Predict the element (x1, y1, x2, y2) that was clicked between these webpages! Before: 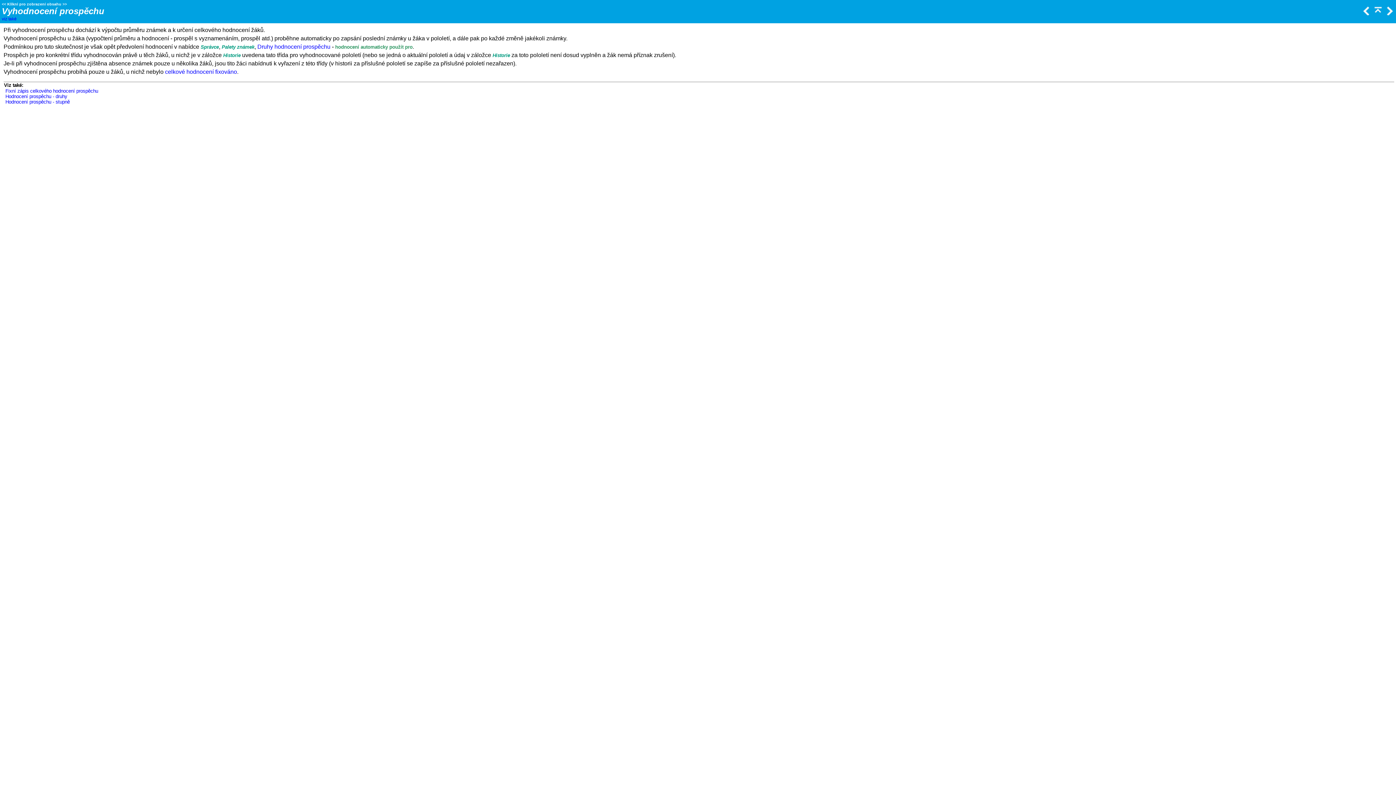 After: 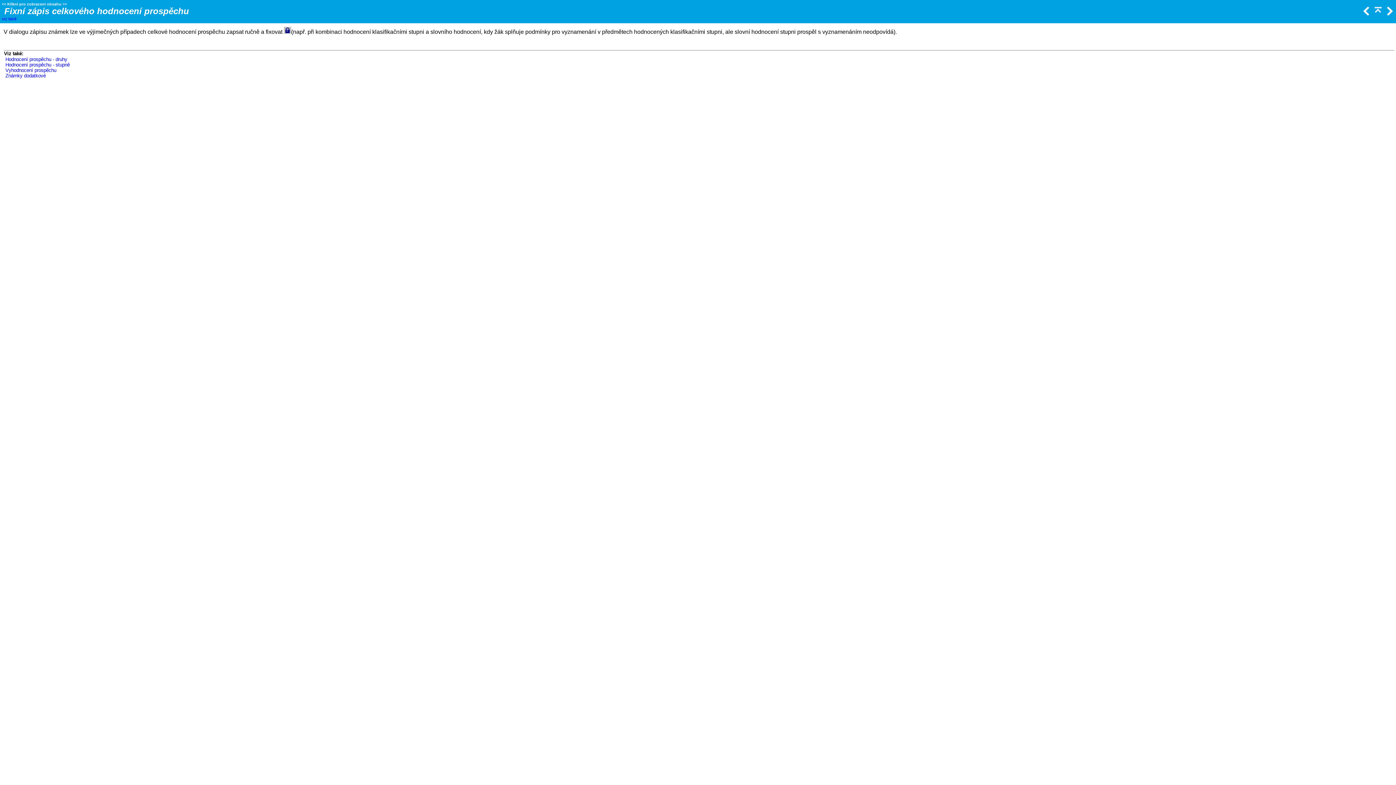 Action: label: celkové hodnocení fixováno bbox: (165, 68, 237, 74)